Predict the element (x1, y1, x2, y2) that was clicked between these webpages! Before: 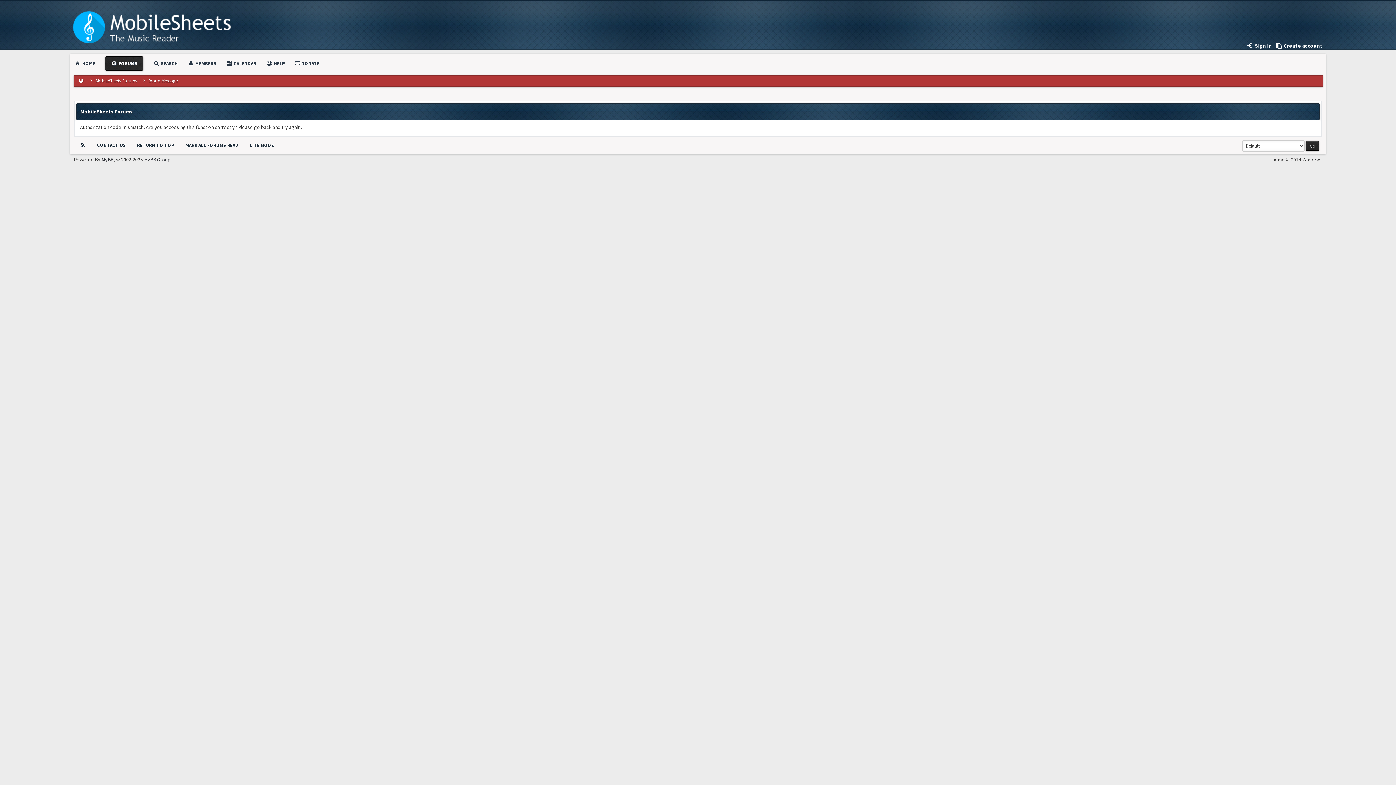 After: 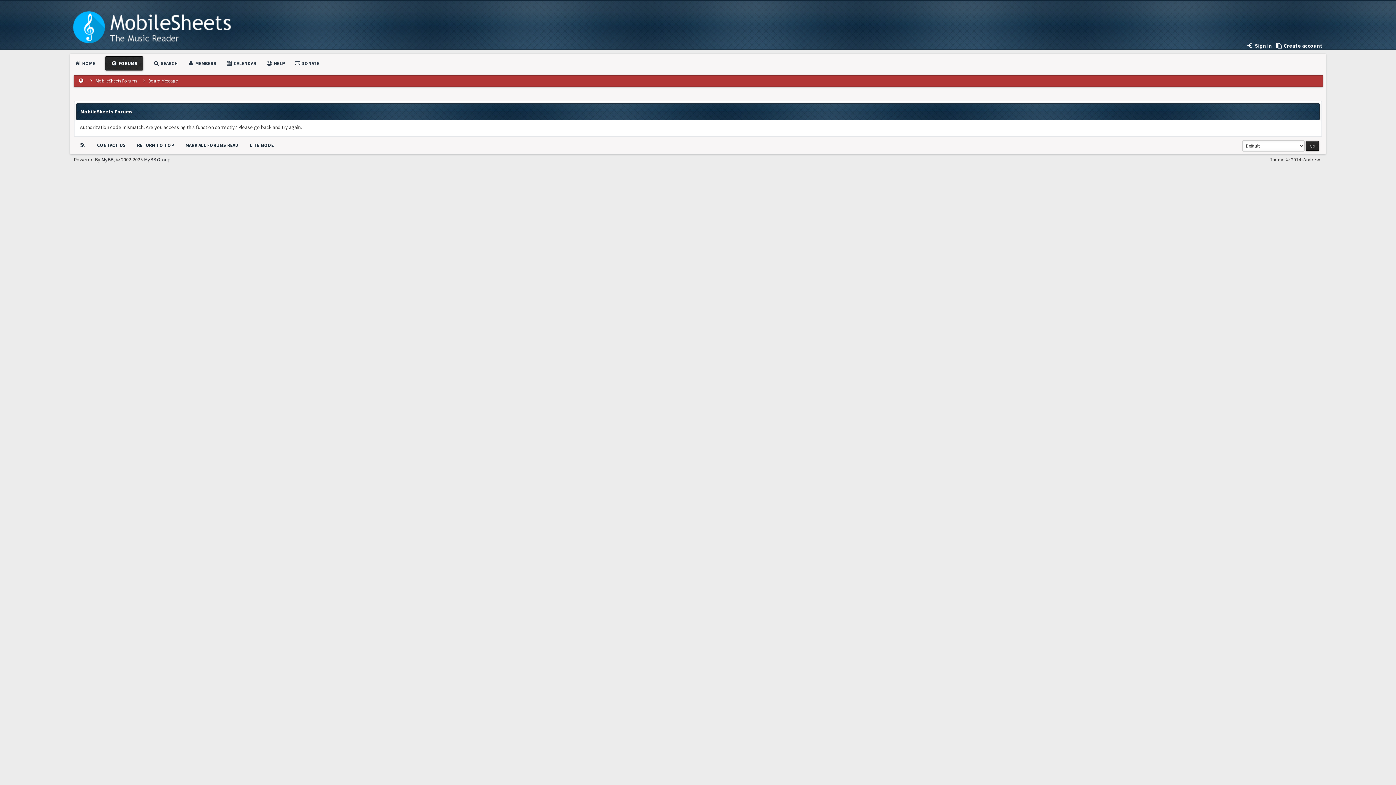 Action: label: CONTACT US bbox: (97, 142, 125, 148)